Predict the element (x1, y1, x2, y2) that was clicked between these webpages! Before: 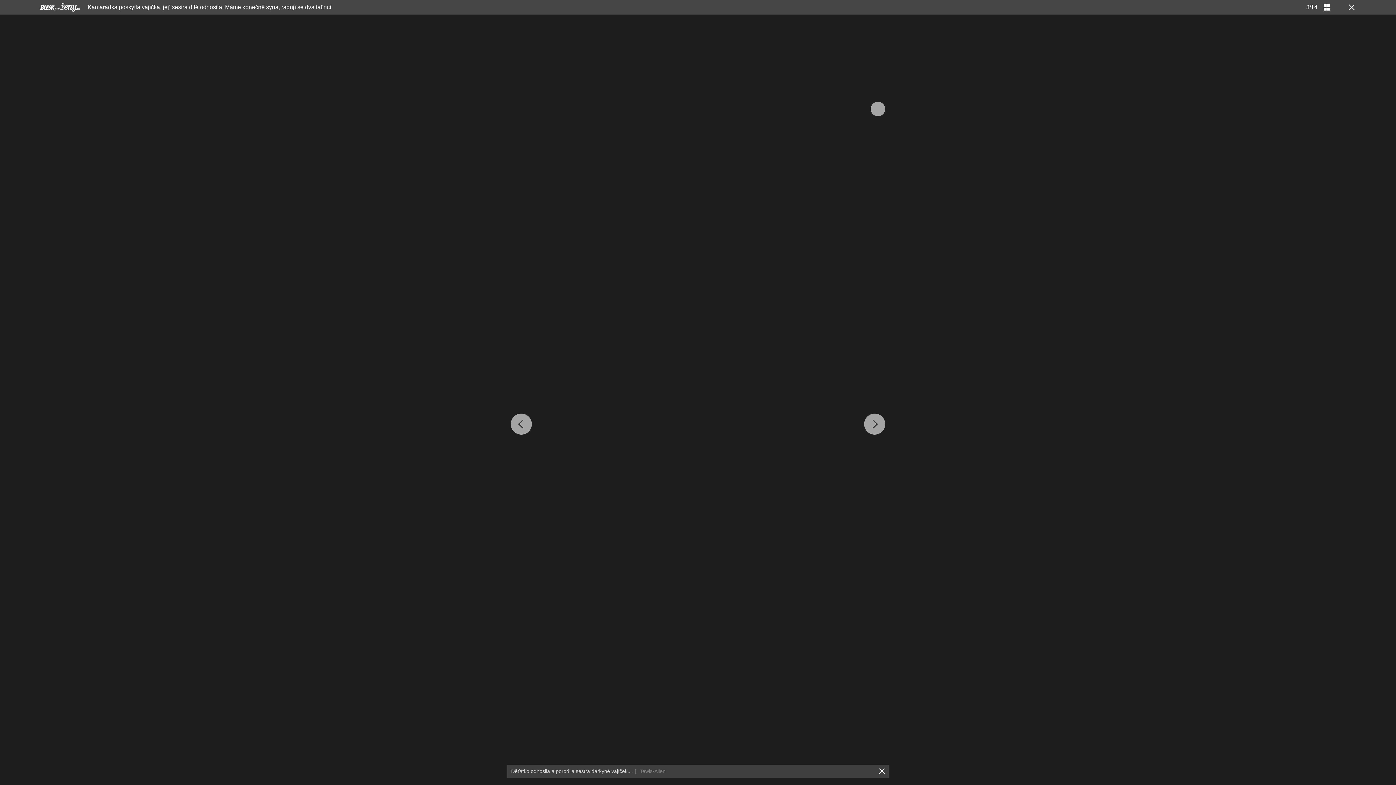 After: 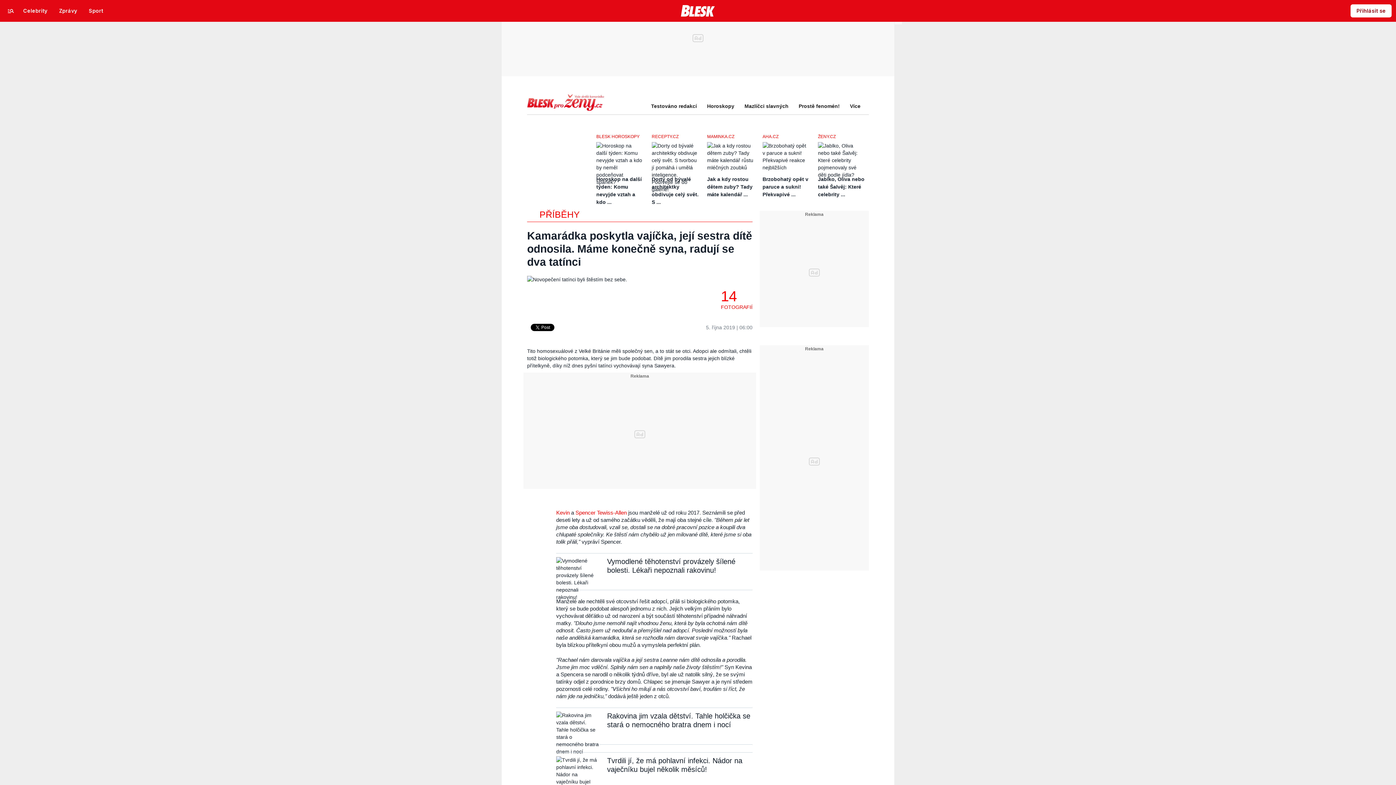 Action: bbox: (1346, 3, 1354, 10)